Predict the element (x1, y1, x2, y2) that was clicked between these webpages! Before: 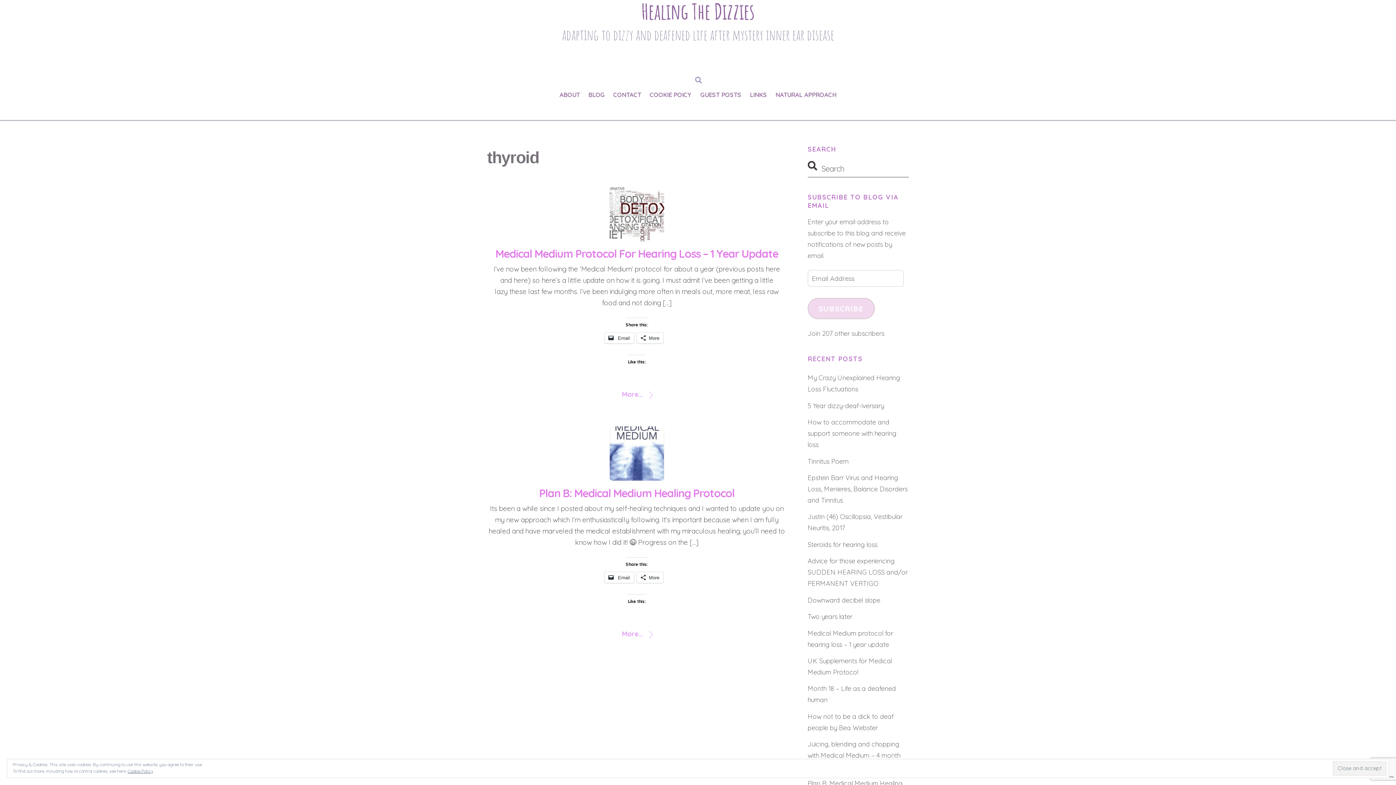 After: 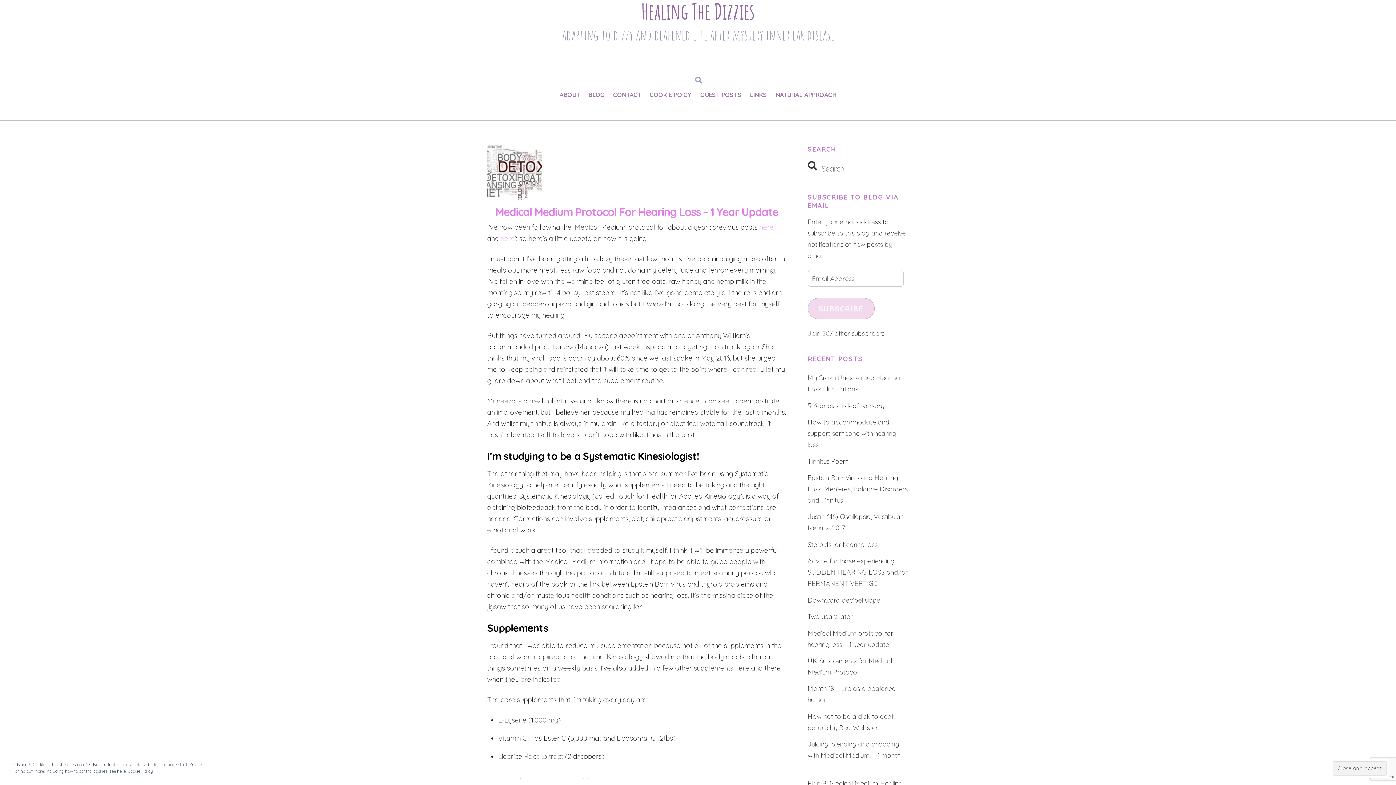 Action: bbox: (609, 231, 664, 240)